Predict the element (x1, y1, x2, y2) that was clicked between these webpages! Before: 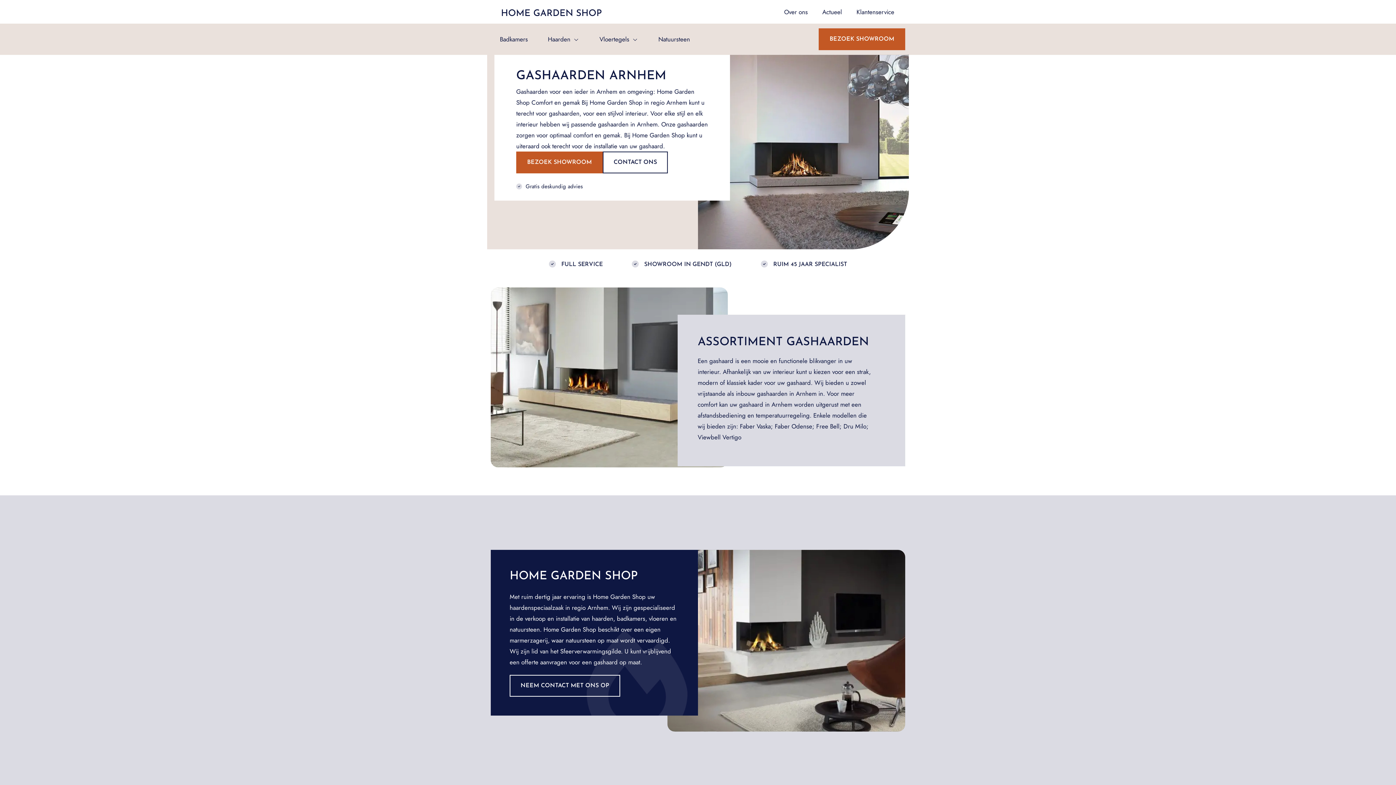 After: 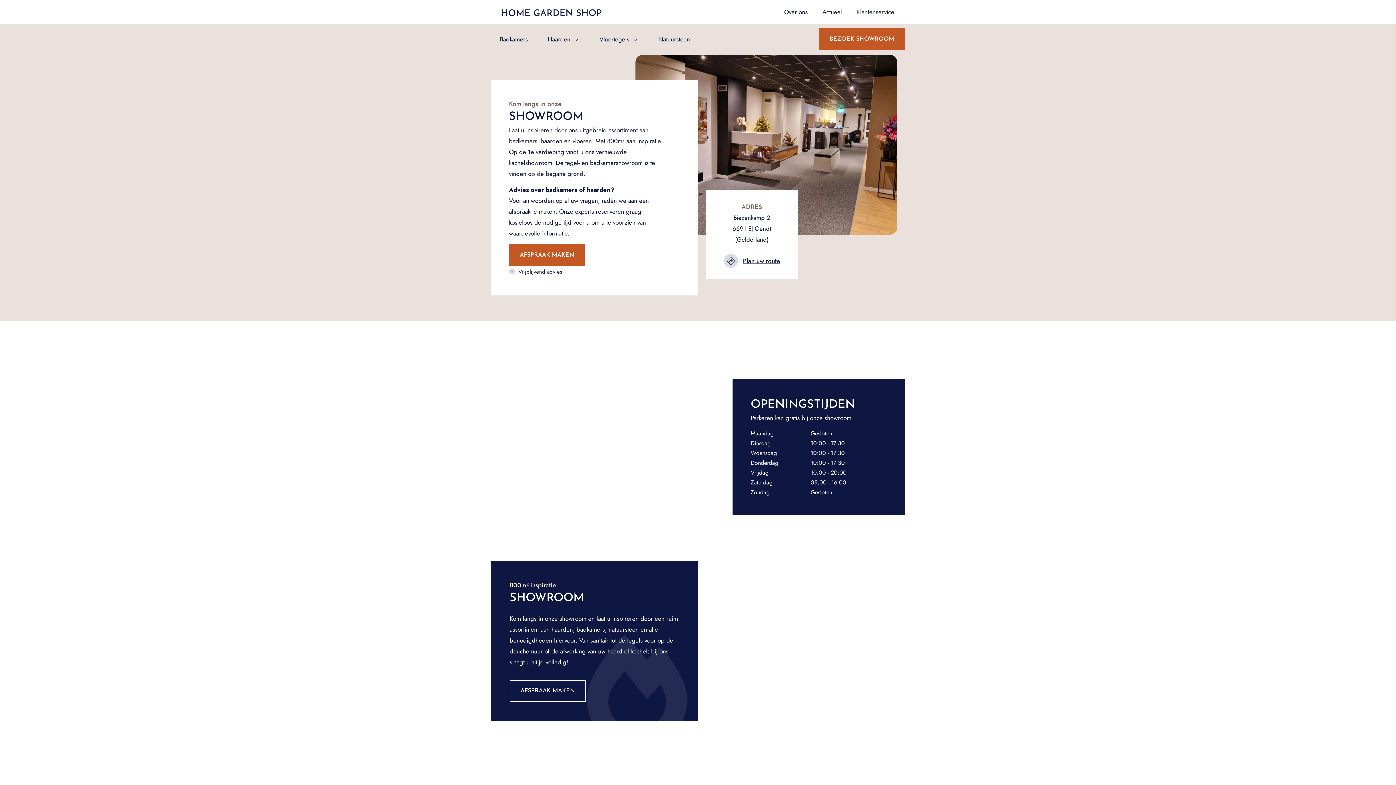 Action: bbox: (602, 151, 668, 173) label: CONTACT ONS